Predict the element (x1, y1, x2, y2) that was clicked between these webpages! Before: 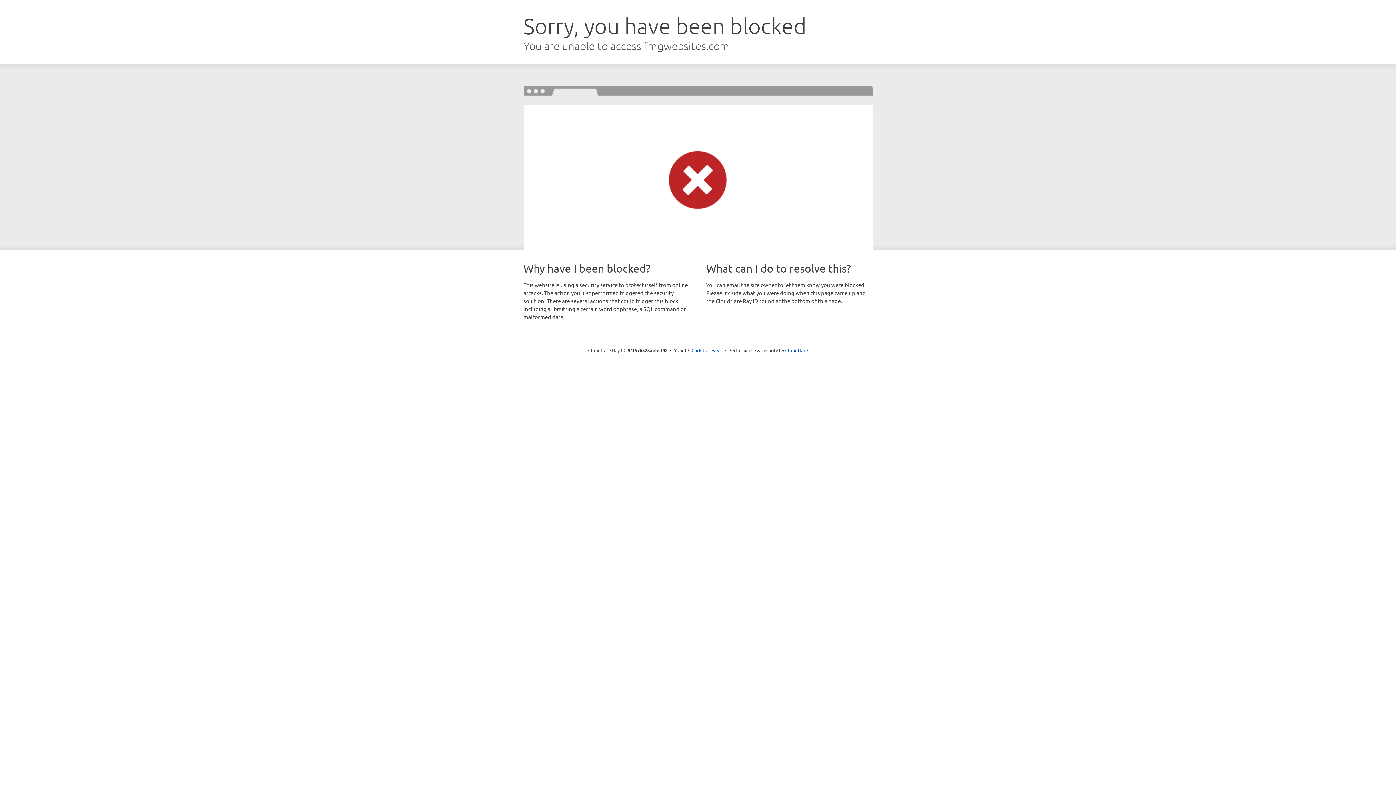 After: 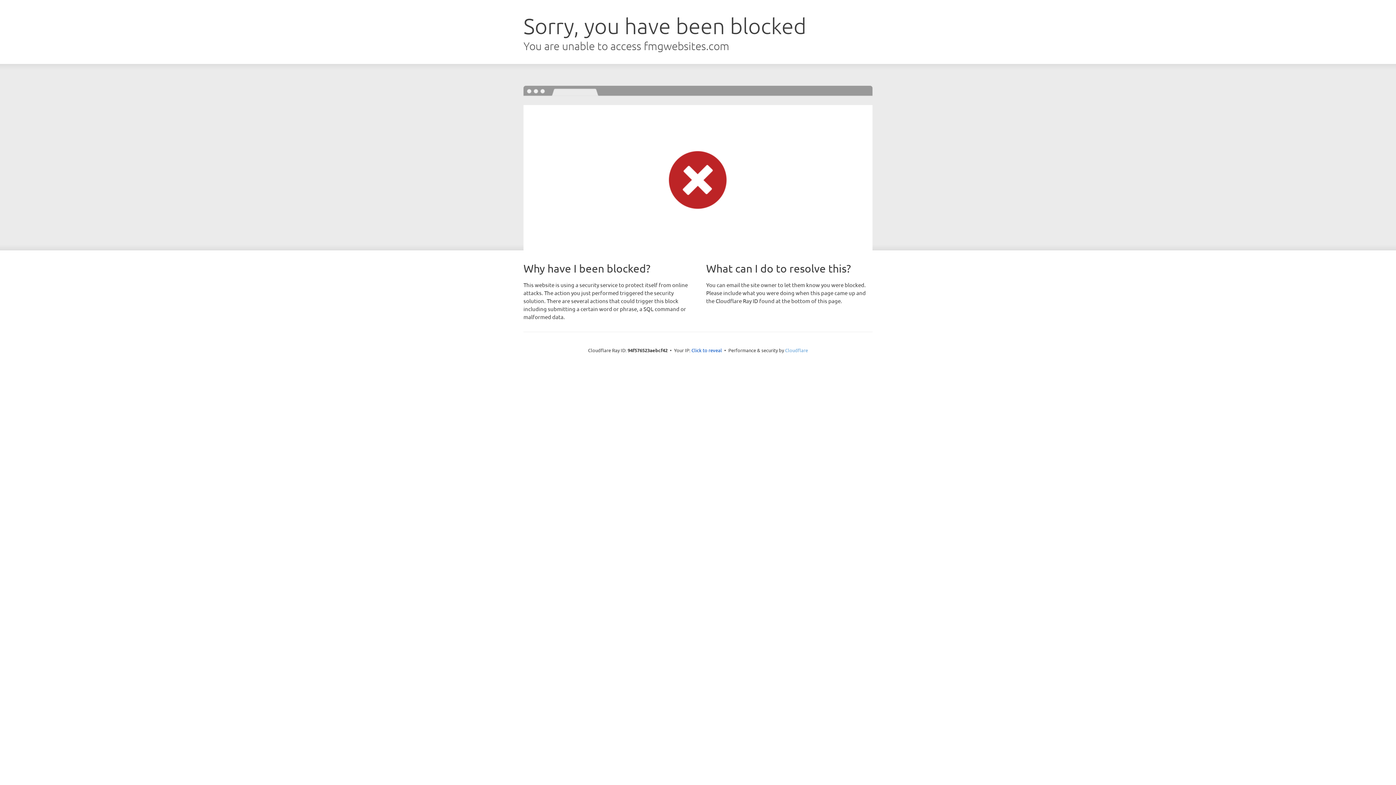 Action: label: Cloudflare bbox: (785, 347, 808, 353)